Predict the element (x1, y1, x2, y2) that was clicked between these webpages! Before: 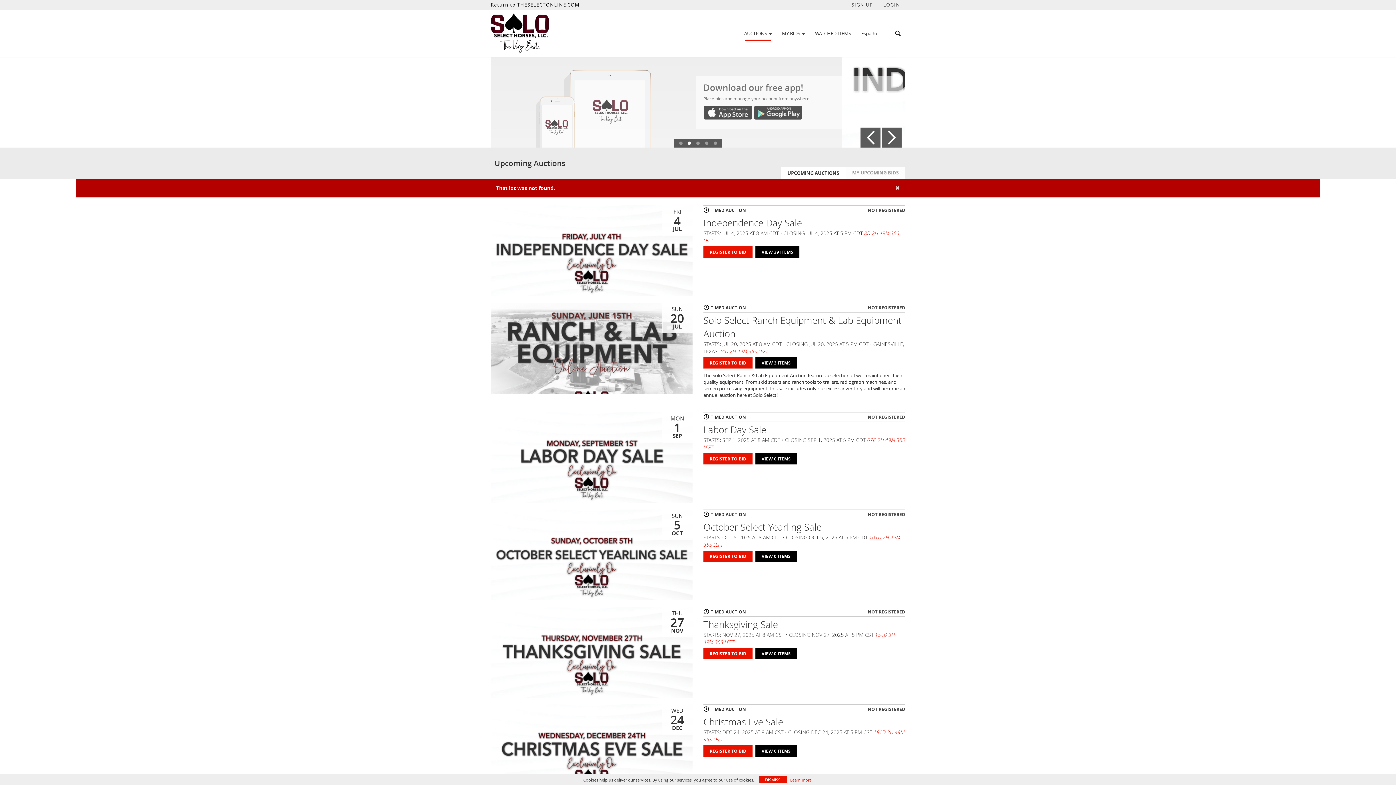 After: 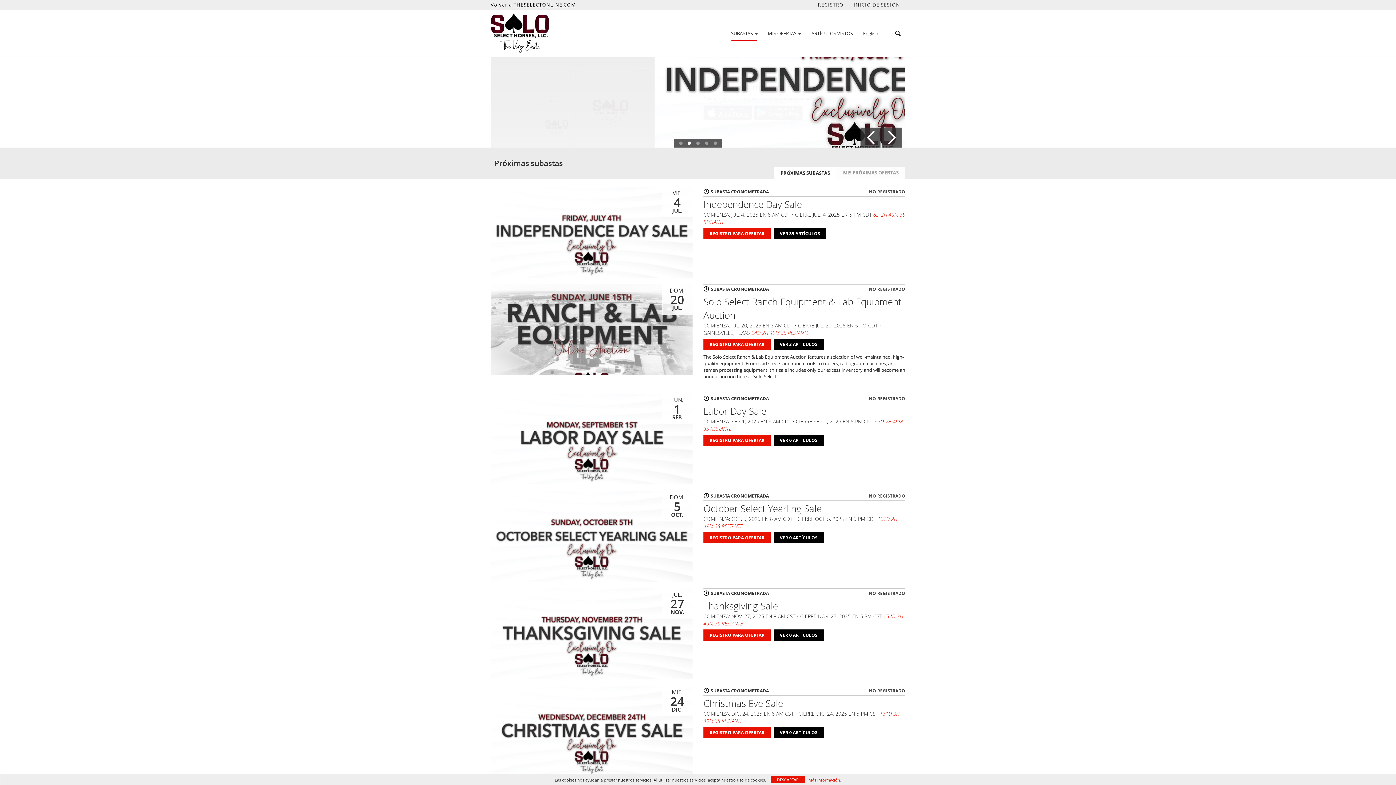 Action: bbox: (856, 27, 883, 39) label: Español